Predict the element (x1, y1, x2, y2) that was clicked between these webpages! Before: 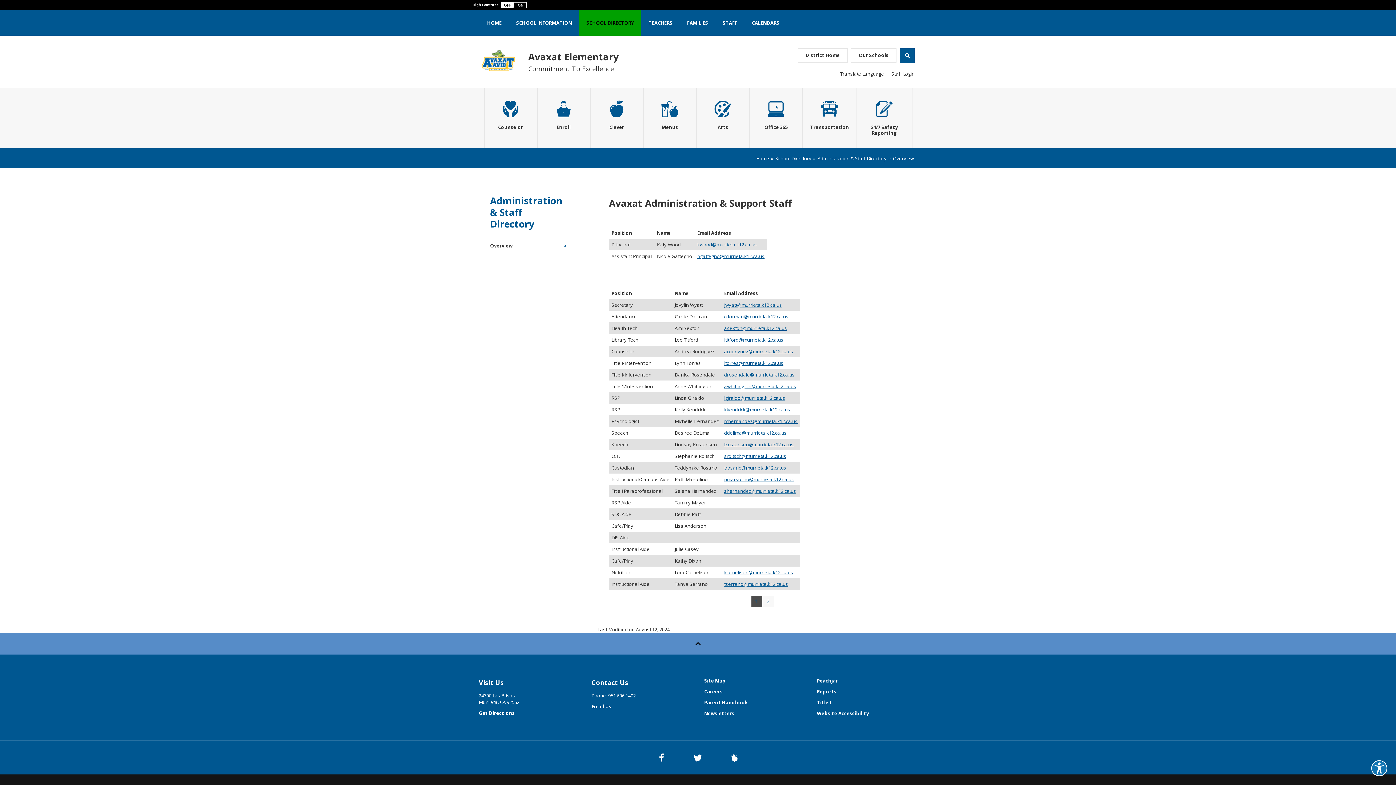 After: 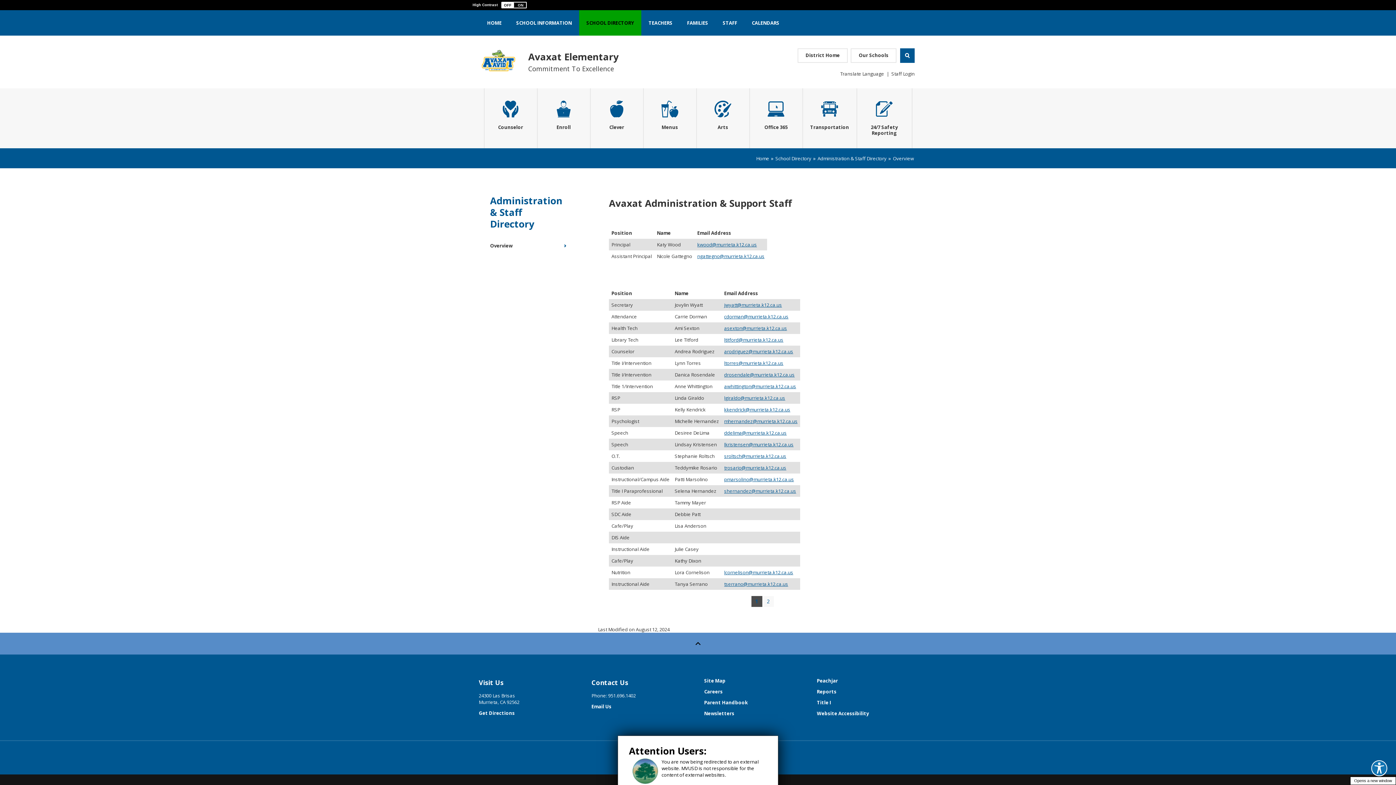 Action: bbox: (650, 746, 672, 768) label: Facebook - Opens a new window